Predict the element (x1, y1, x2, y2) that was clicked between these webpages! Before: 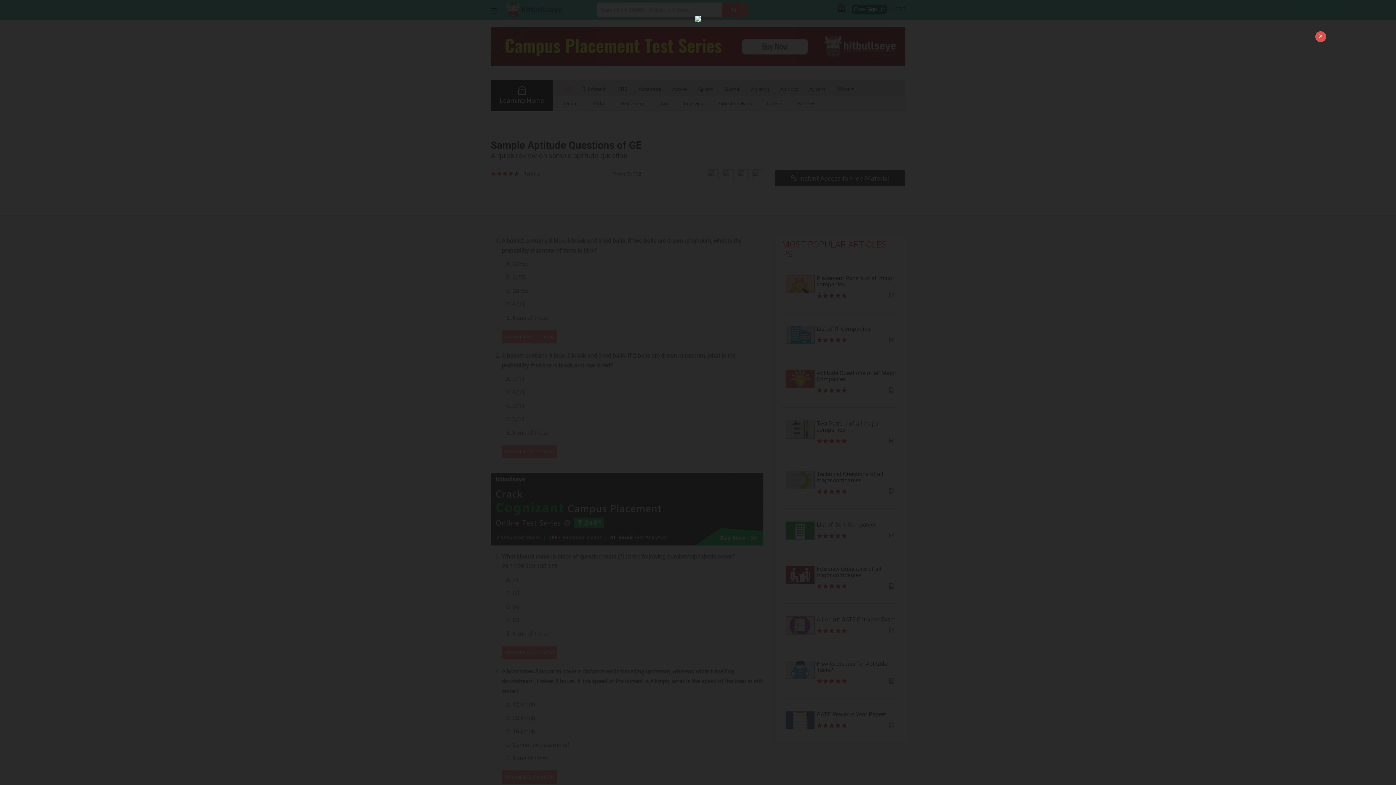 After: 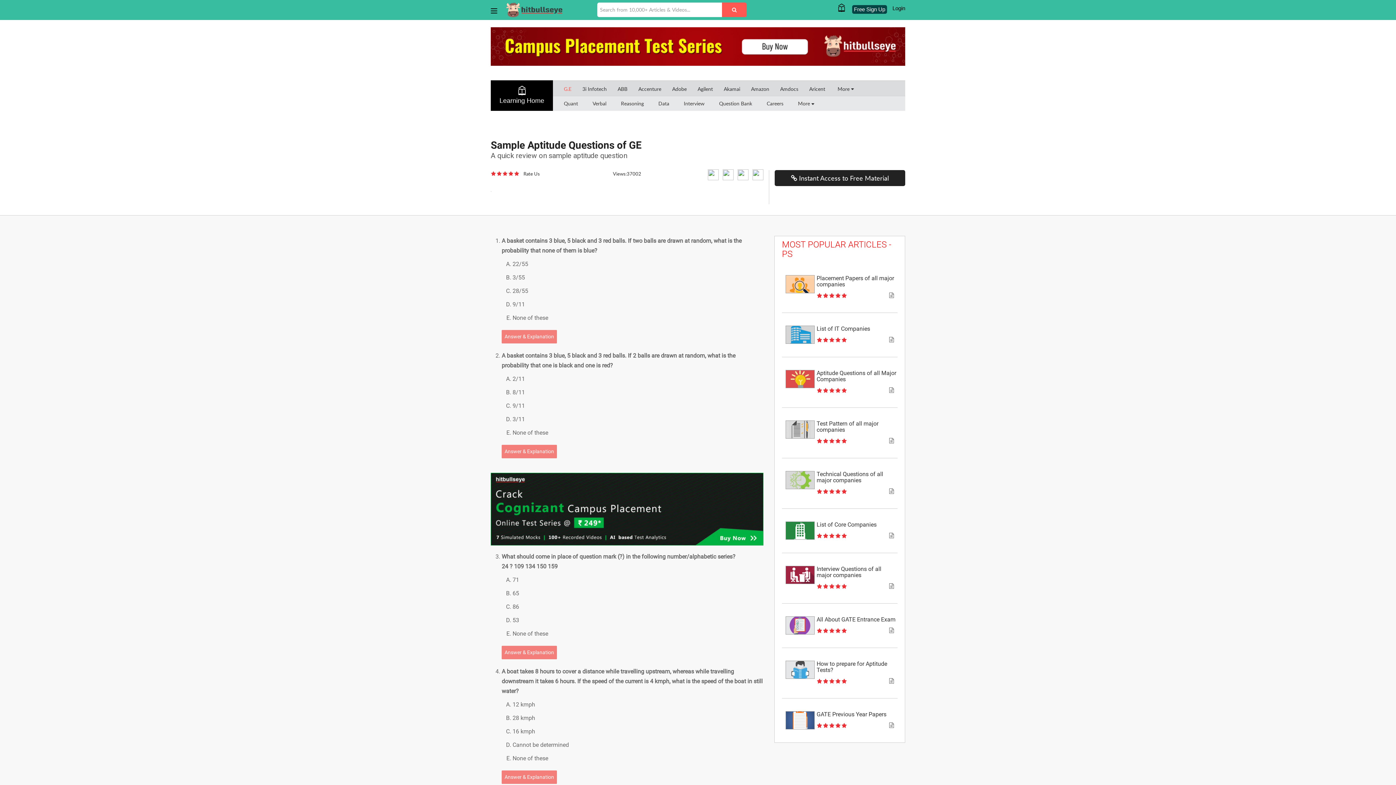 Action: label: × bbox: (1315, 31, 1326, 42)